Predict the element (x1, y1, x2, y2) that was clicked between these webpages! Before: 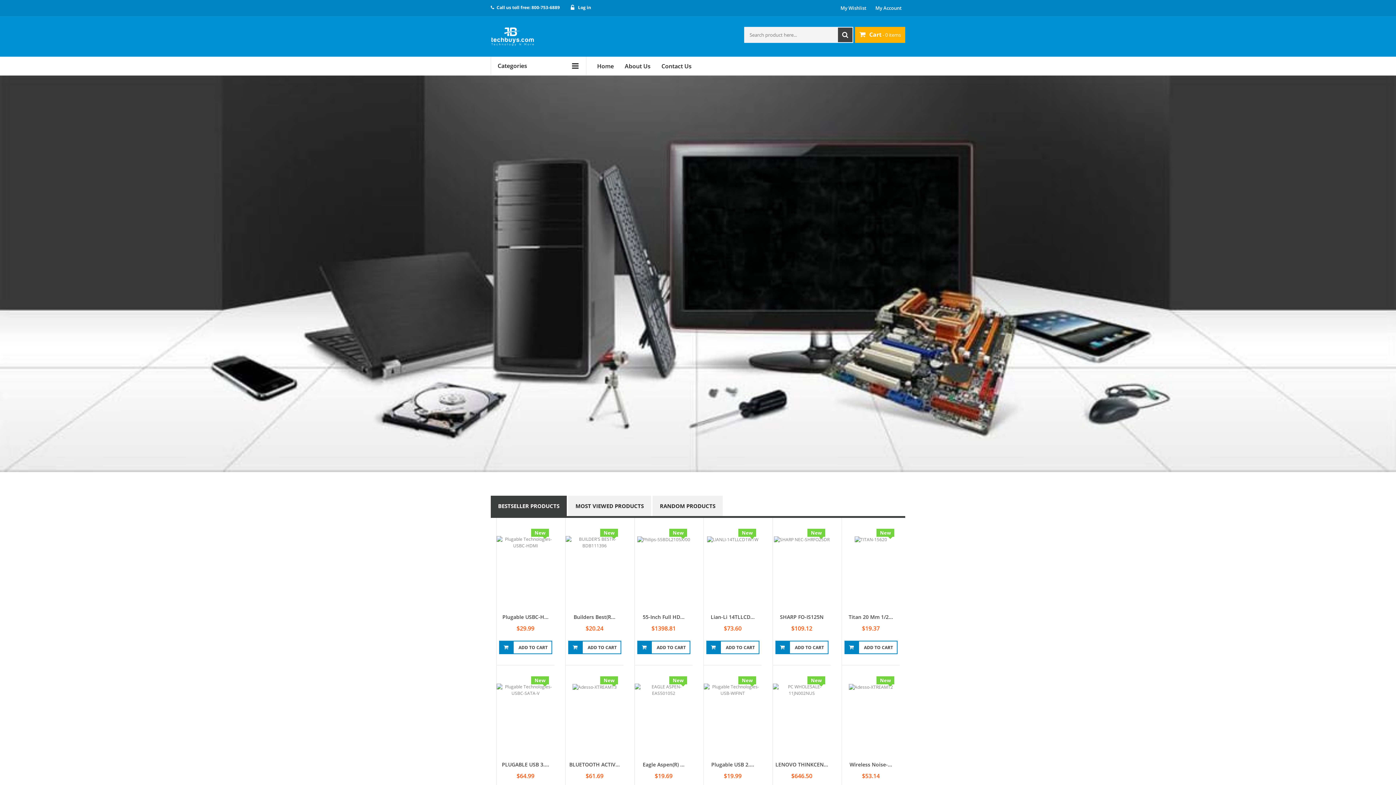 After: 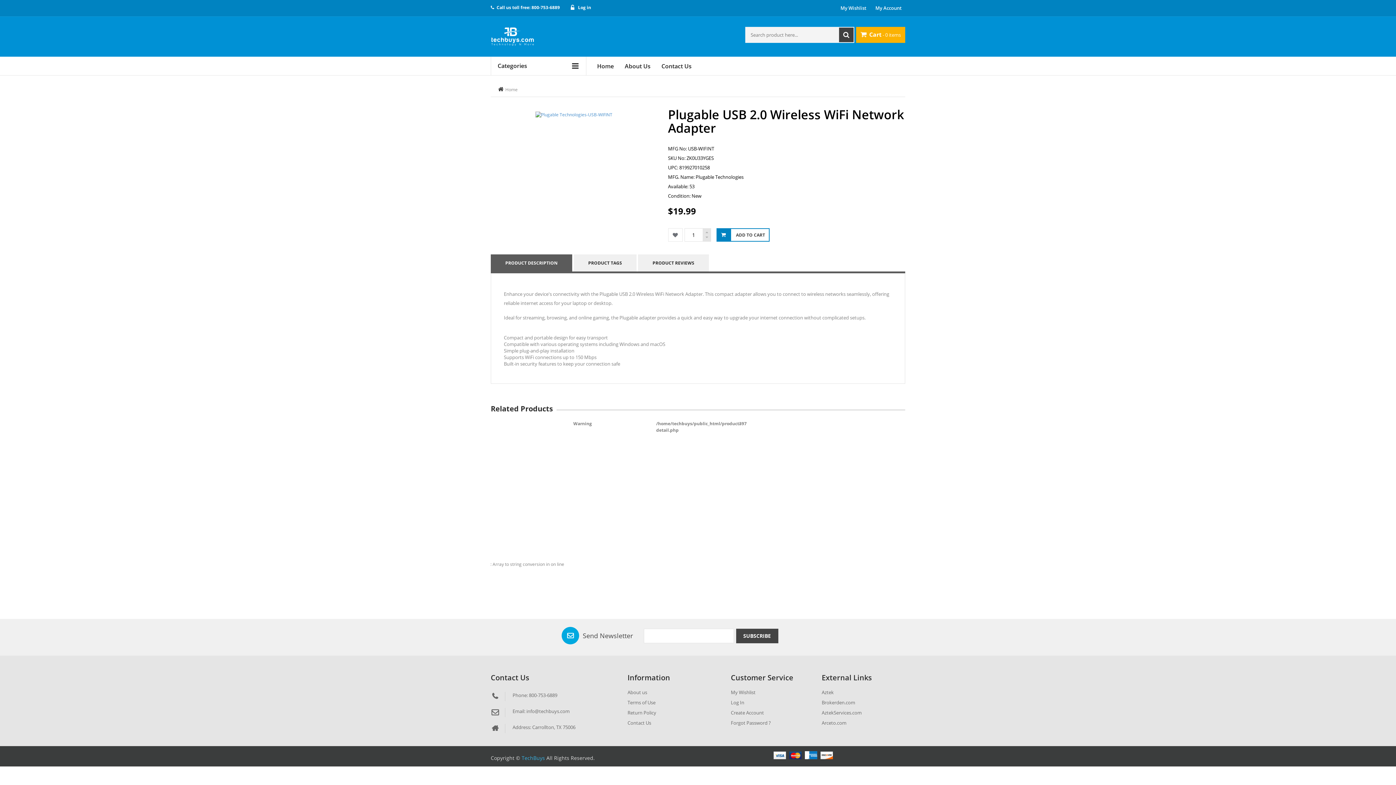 Action: bbox: (711, 773, 754, 780) label: Plugable USB 2....